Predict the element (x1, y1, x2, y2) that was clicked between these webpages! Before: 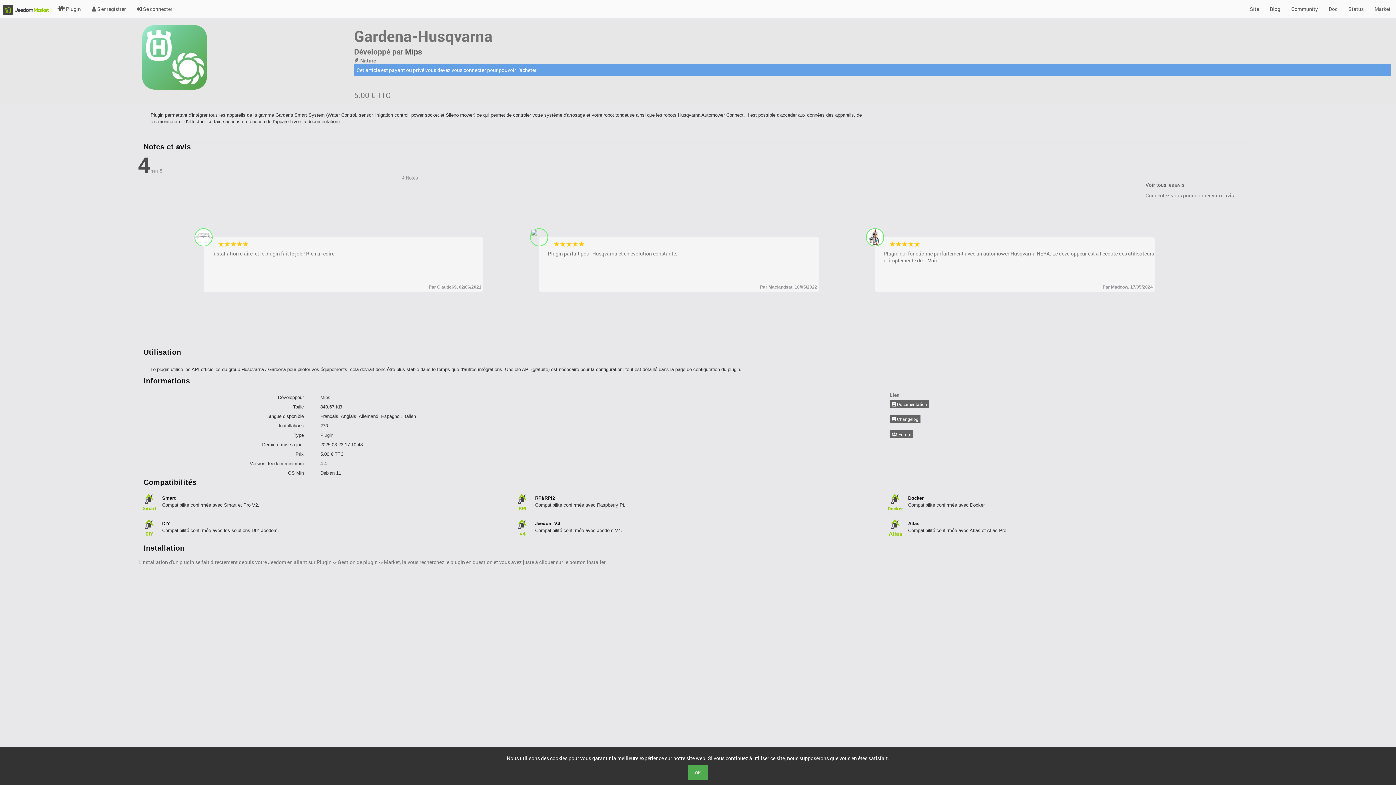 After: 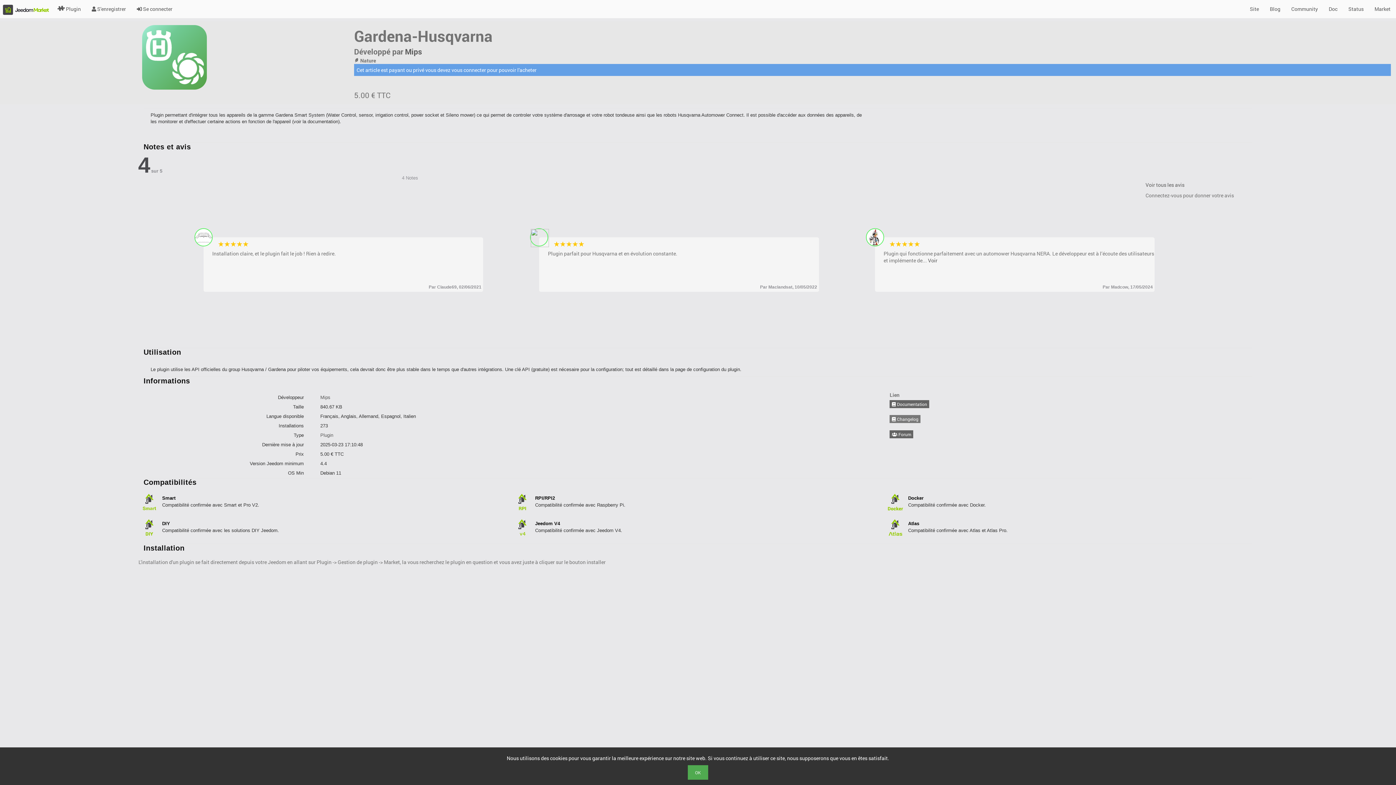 Action: bbox: (889, 415, 920, 423) label:  Changelog